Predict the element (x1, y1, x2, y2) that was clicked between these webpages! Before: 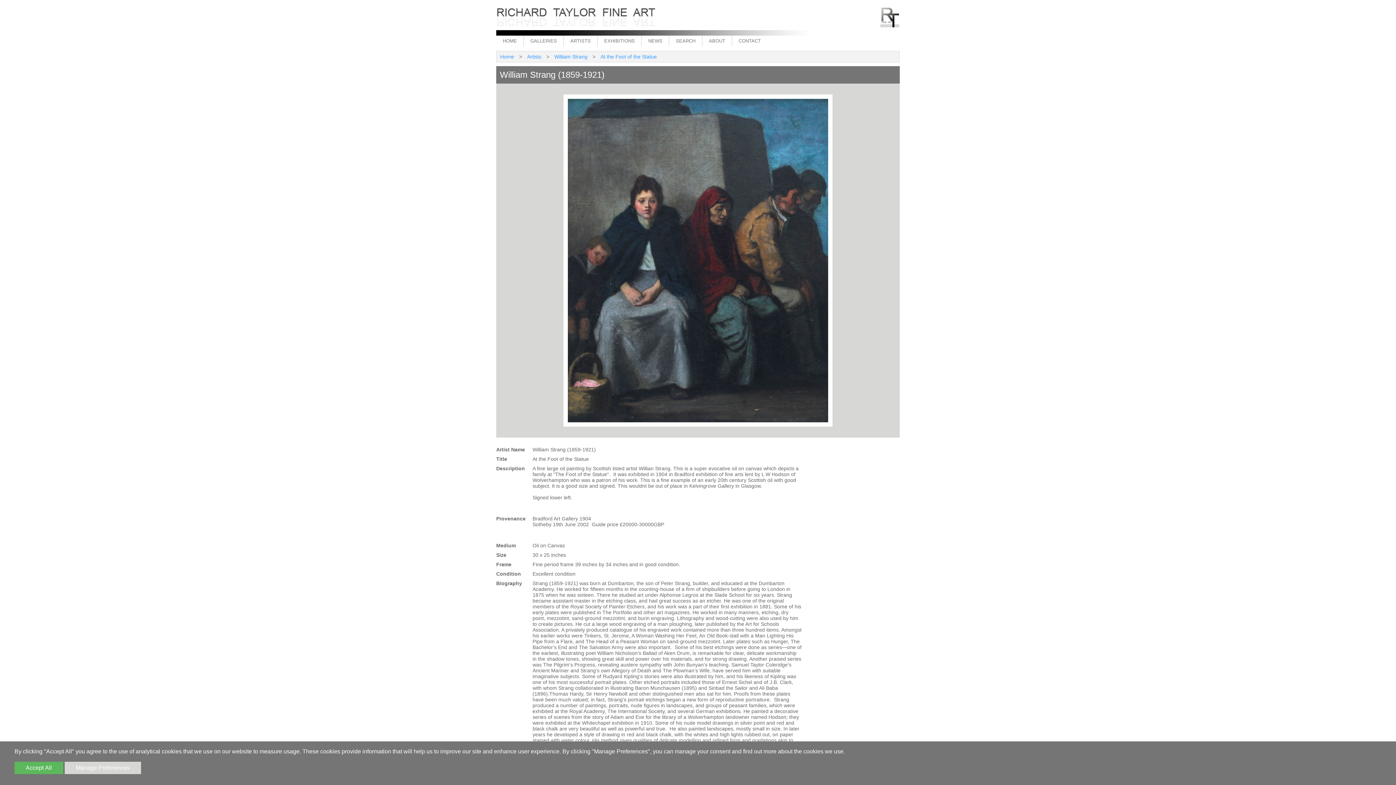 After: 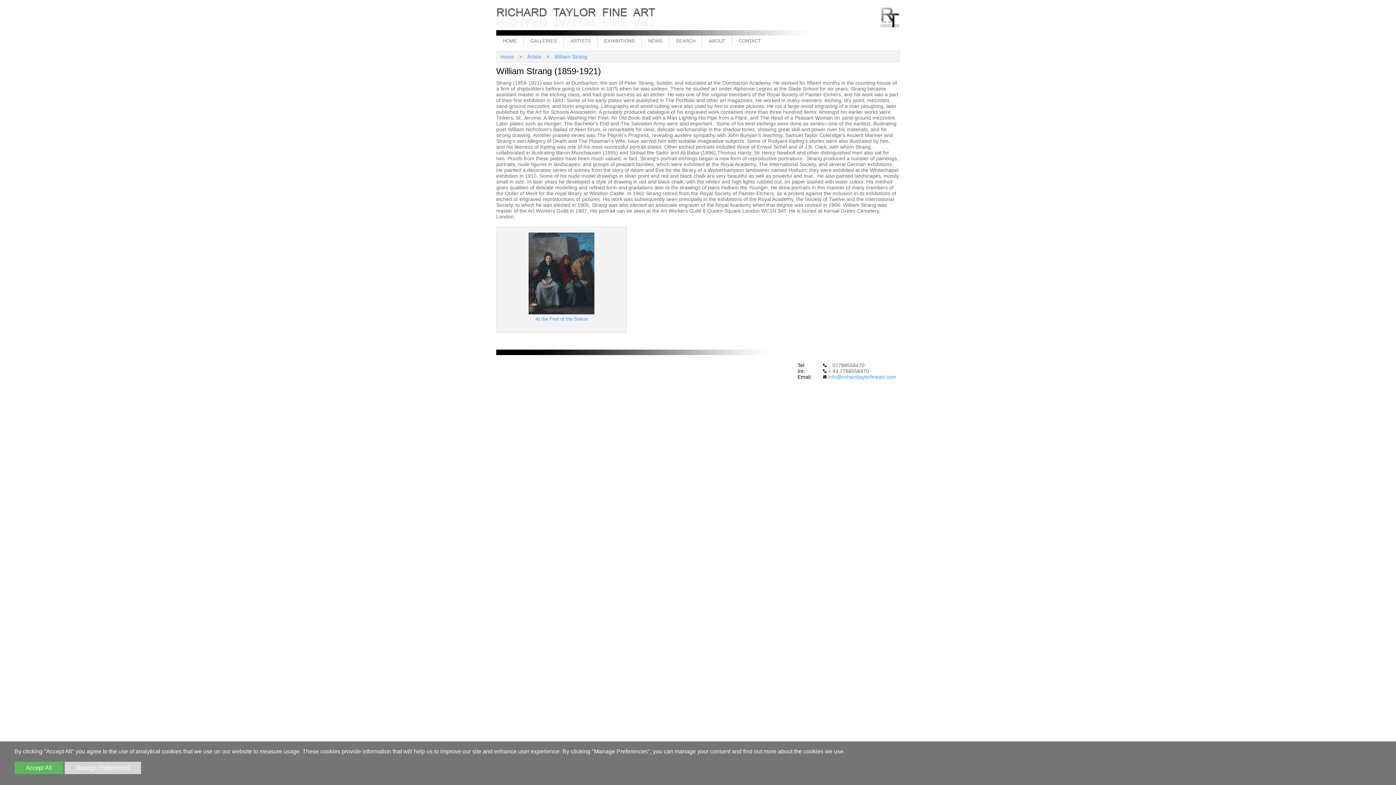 Action: bbox: (550, 51, 591, 62) label: William Strang